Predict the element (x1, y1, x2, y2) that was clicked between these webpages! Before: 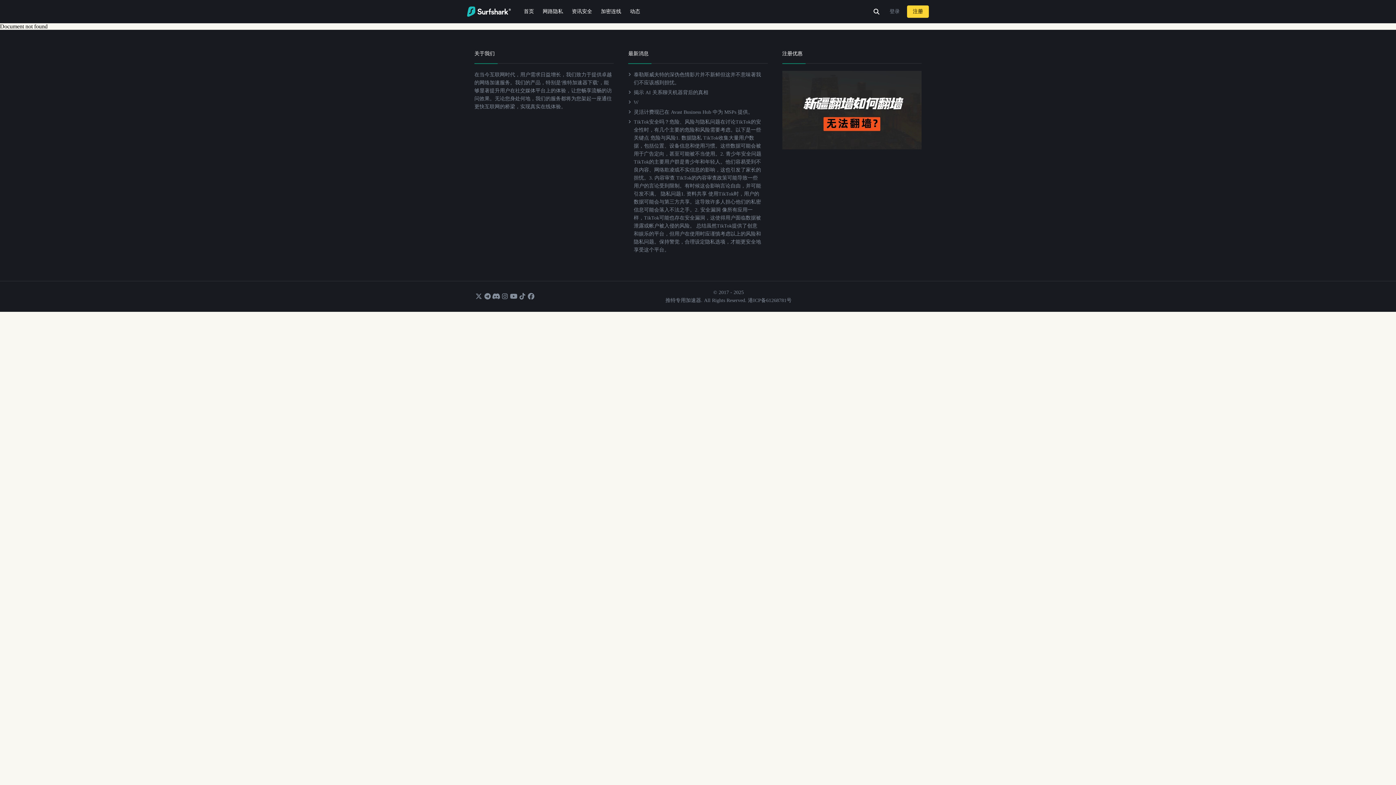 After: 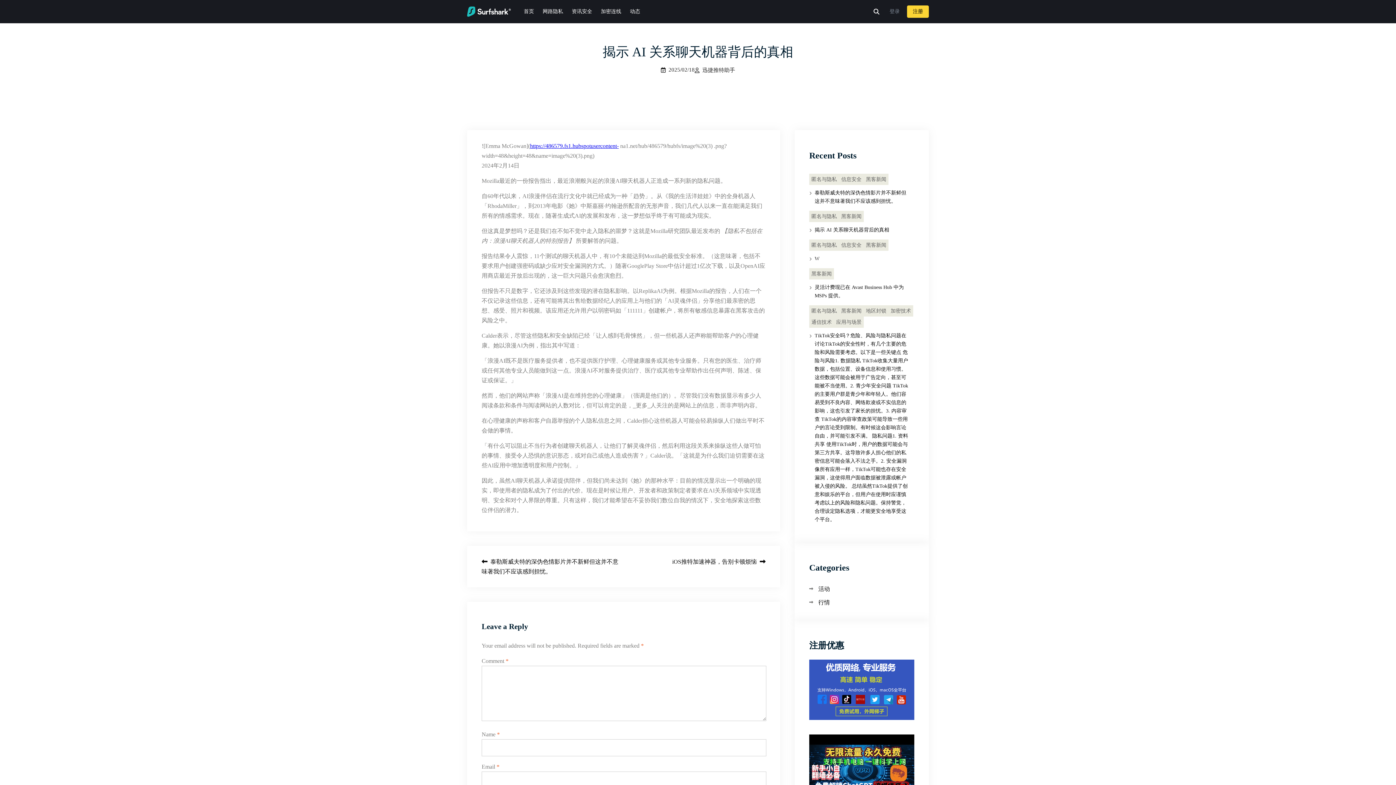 Action: bbox: (628, 88, 713, 98) label: 揭示 AI 关系聊天机器背后的真相